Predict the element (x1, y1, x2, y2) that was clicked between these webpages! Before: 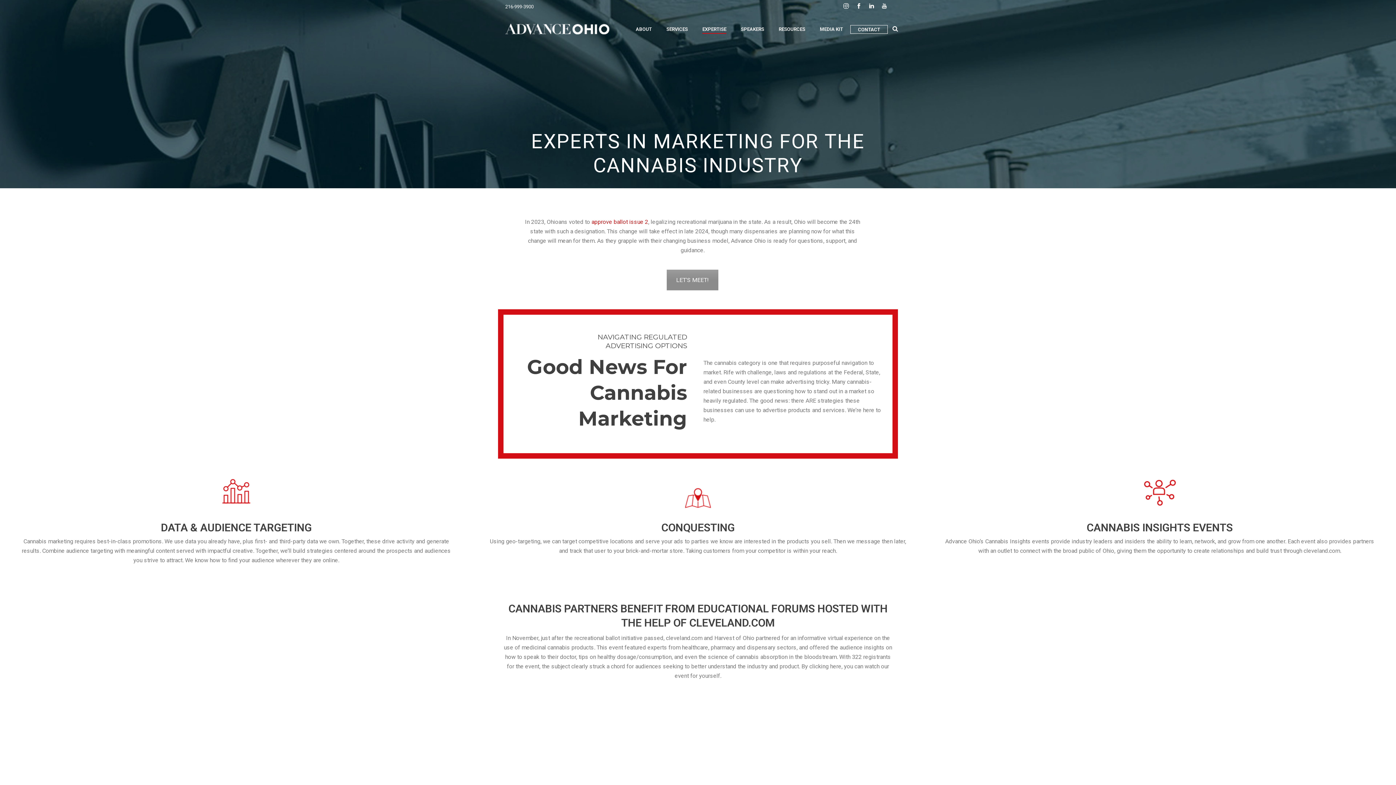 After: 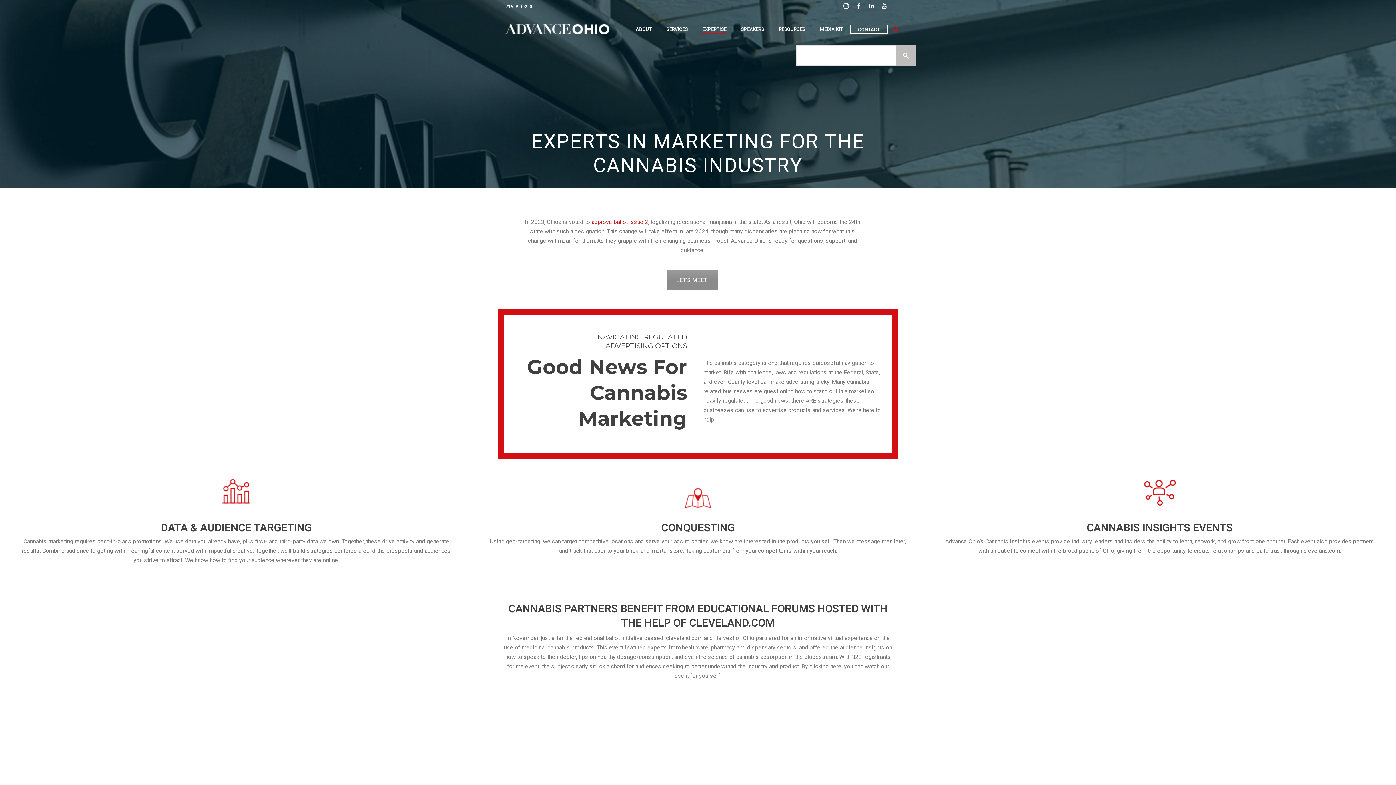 Action: bbox: (892, 12, 898, 45)